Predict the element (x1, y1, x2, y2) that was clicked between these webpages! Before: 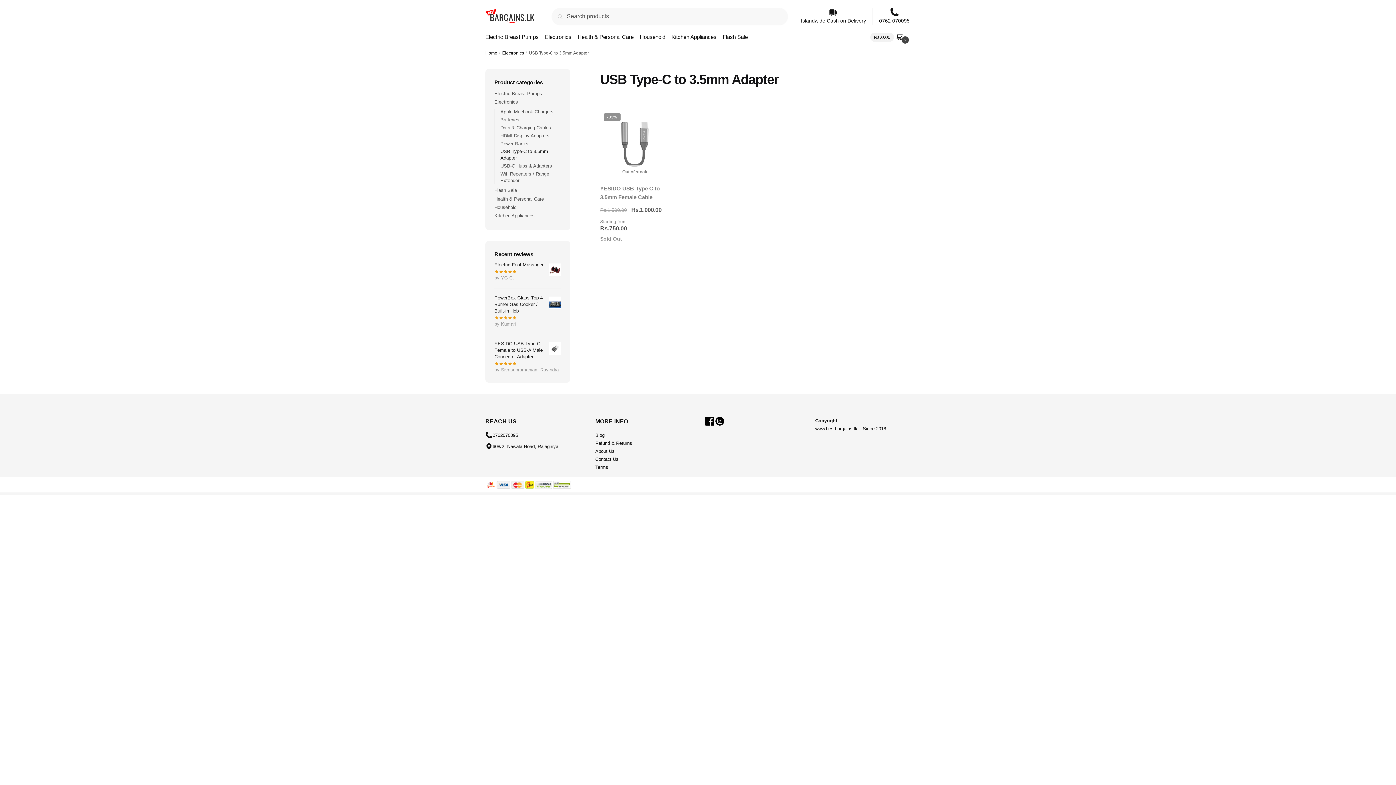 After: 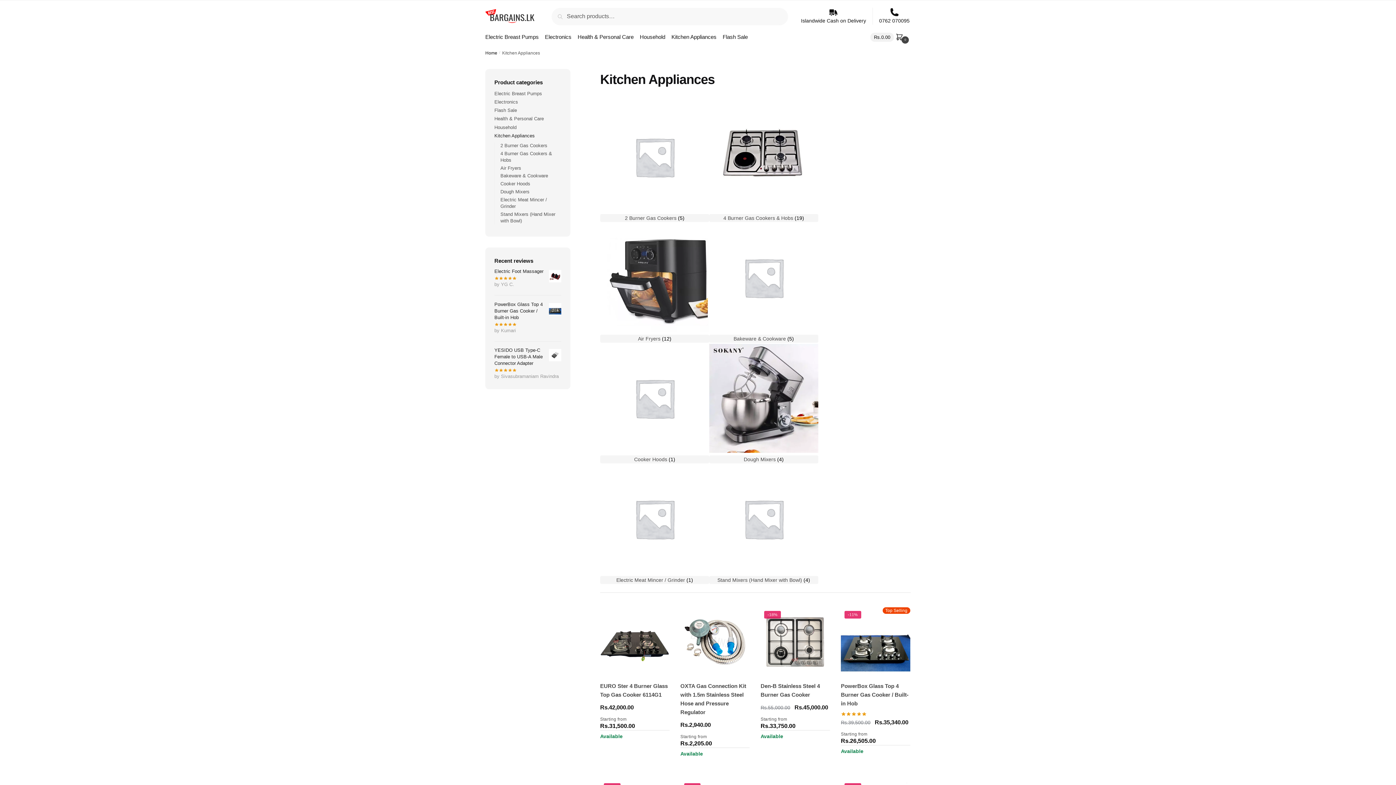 Action: bbox: (668, 28, 719, 46) label: Kitchen Appliances